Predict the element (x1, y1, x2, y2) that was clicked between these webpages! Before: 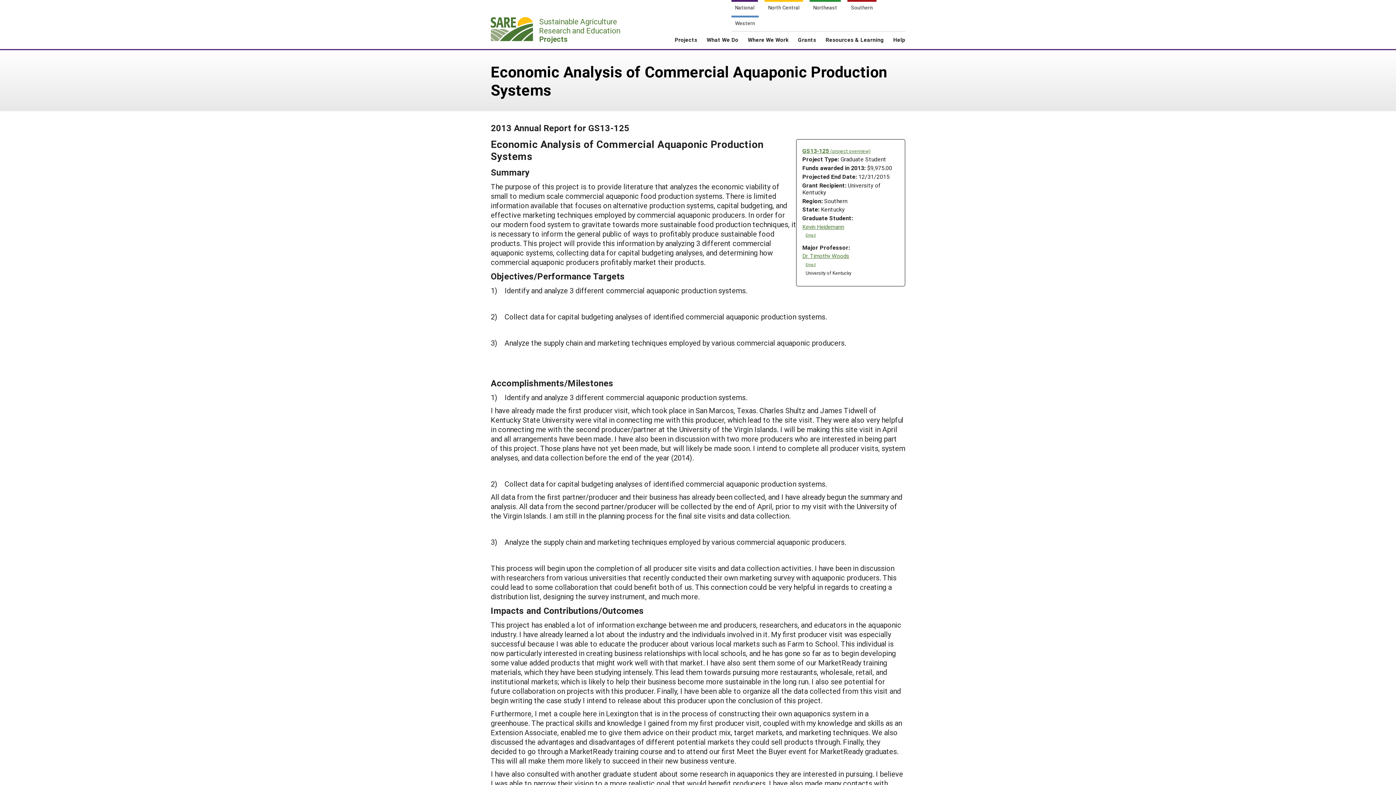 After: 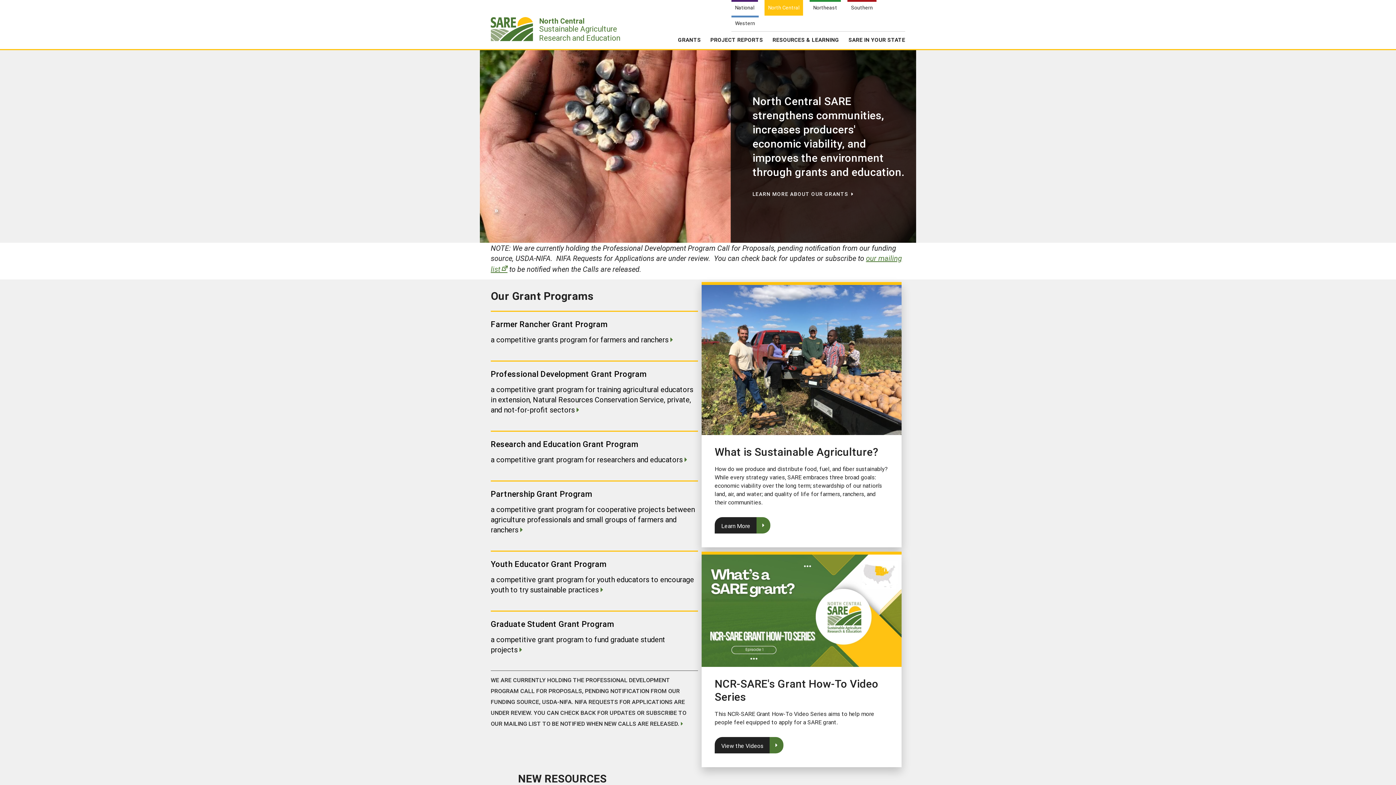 Action: label: North Central bbox: (764, 0, 803, 15)